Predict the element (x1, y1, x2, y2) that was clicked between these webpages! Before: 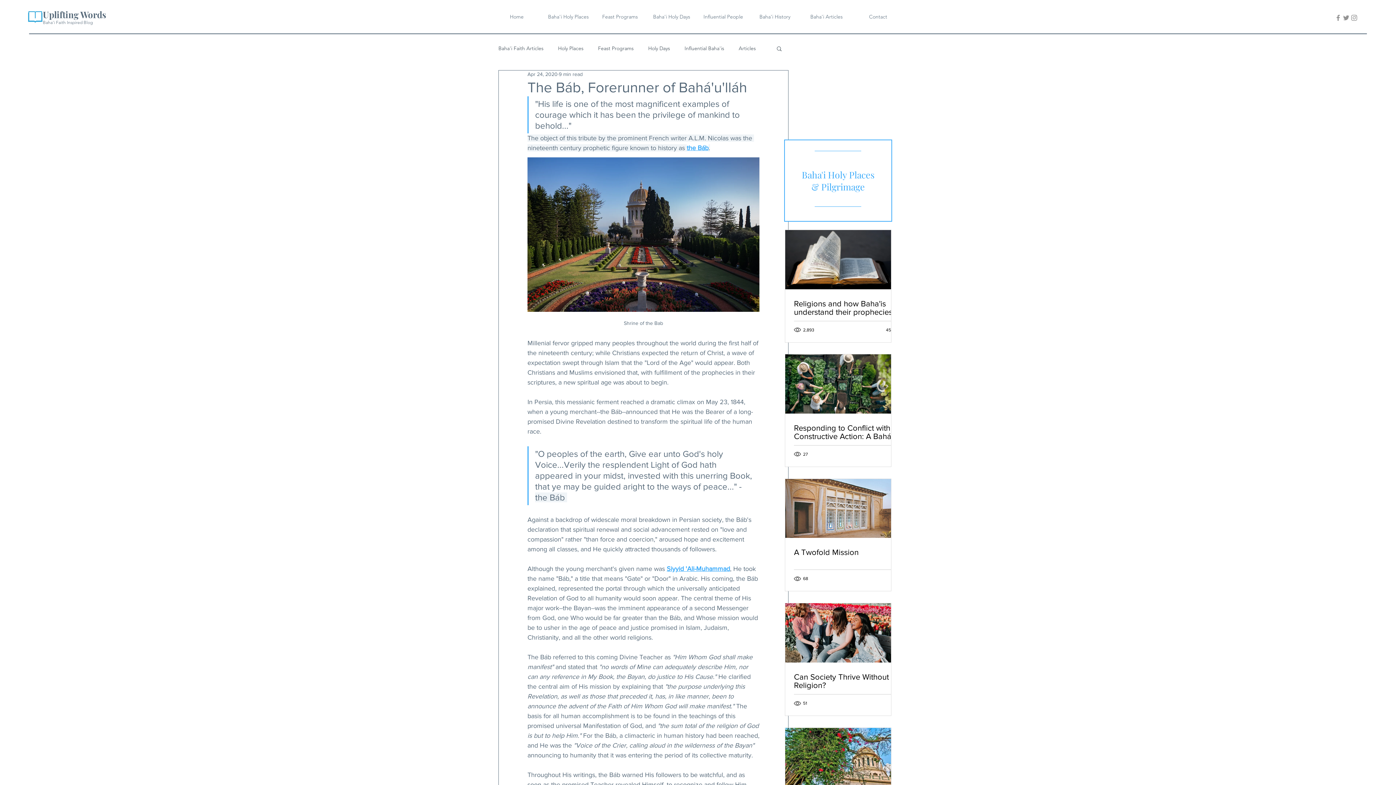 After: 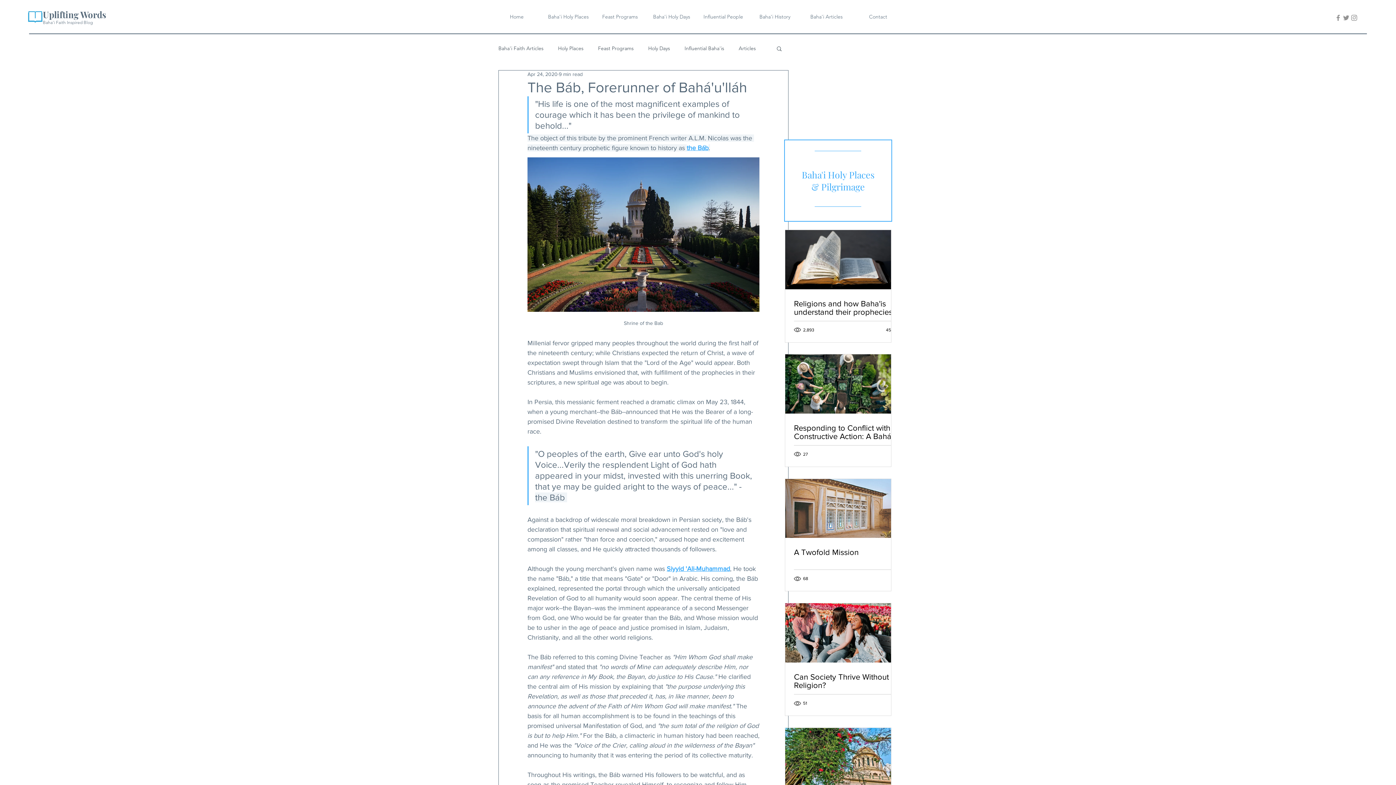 Action: bbox: (1334, 13, 1342, 21) label: Baha'i Uplifting Words Facebook